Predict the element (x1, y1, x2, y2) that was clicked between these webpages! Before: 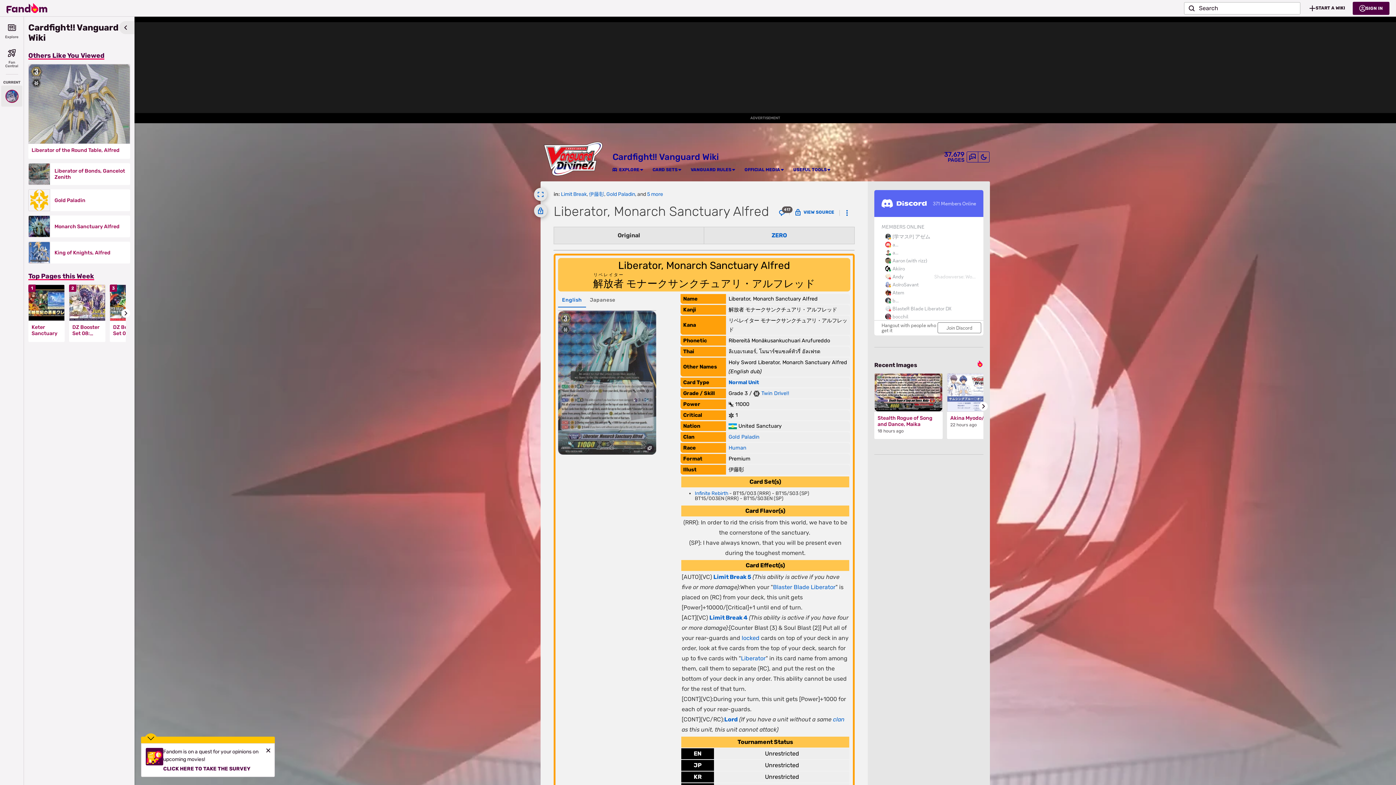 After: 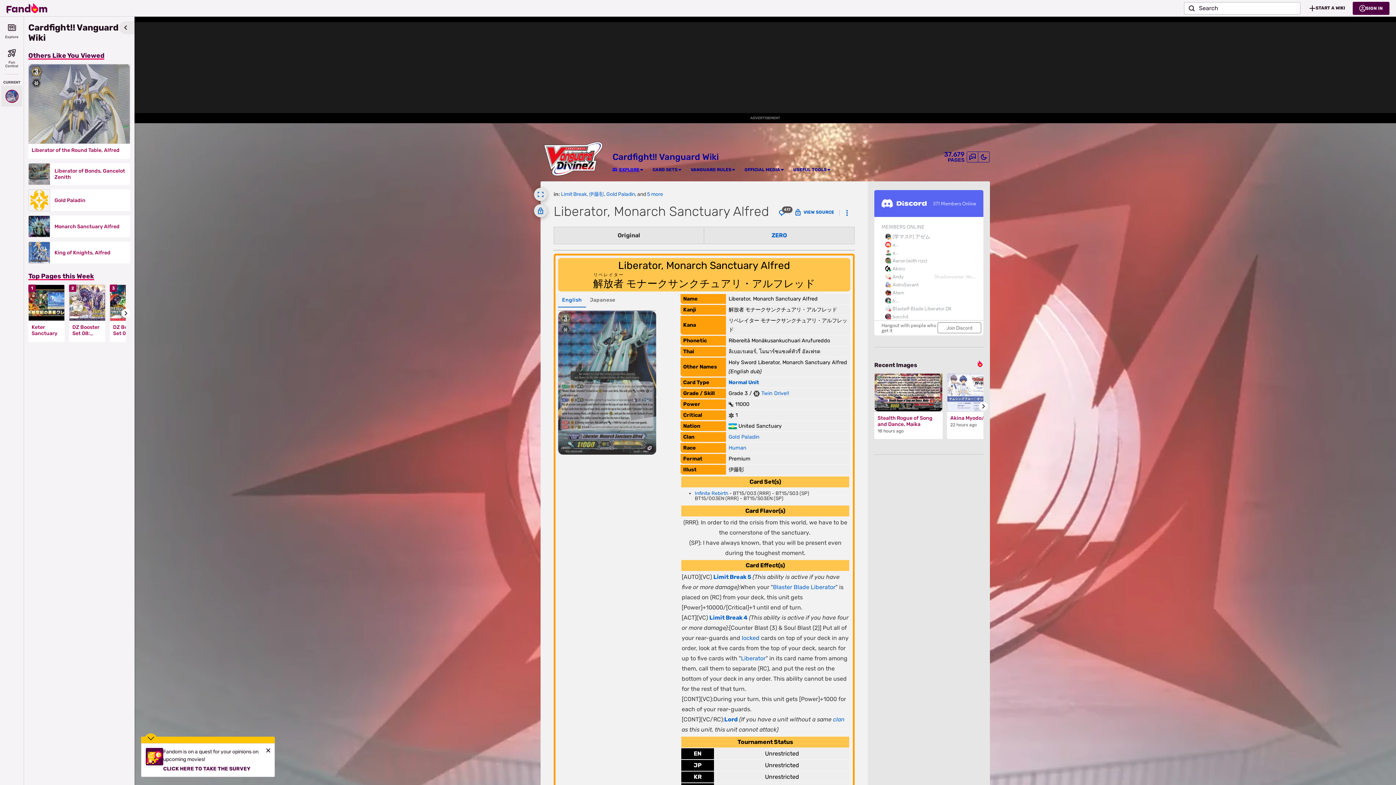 Action: label: EXPLORE bbox: (612, 167, 639, 172)